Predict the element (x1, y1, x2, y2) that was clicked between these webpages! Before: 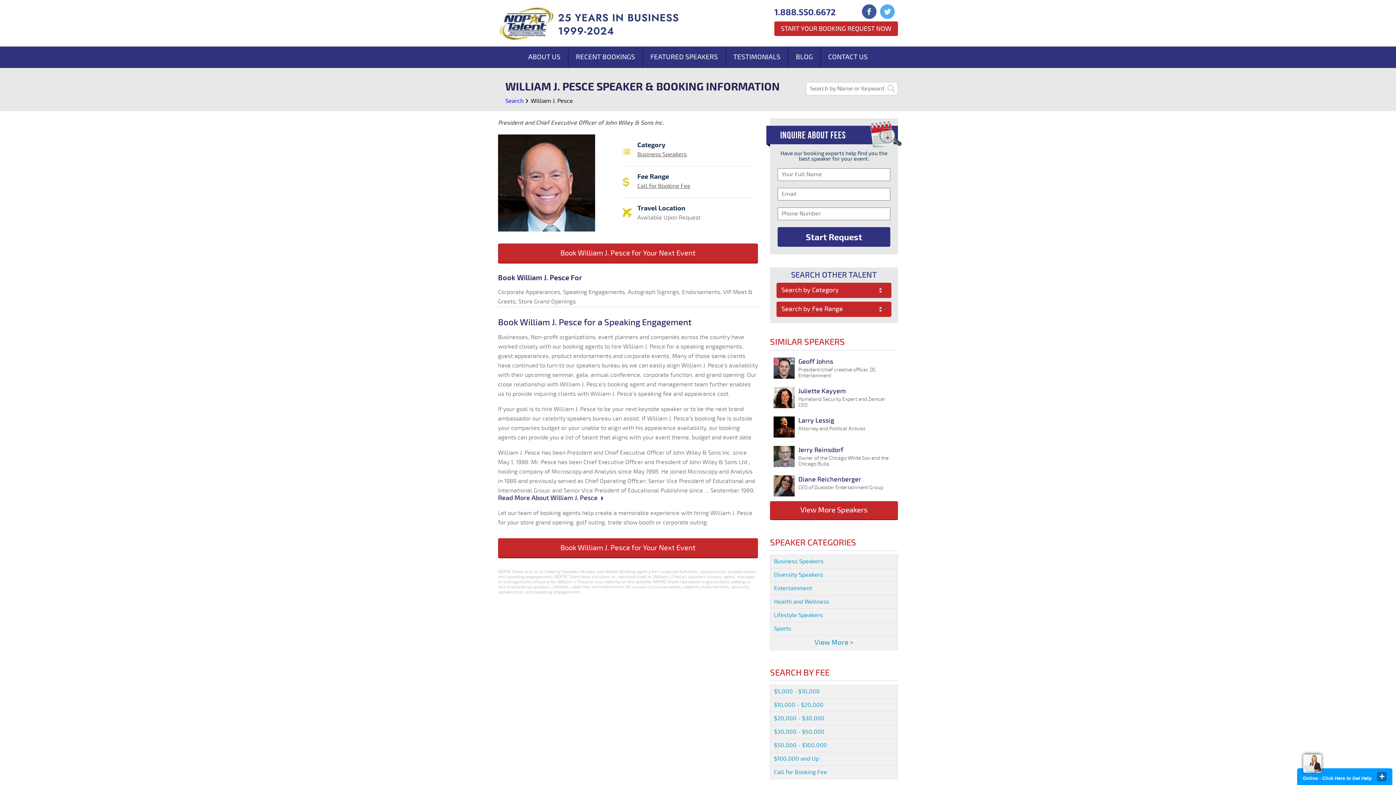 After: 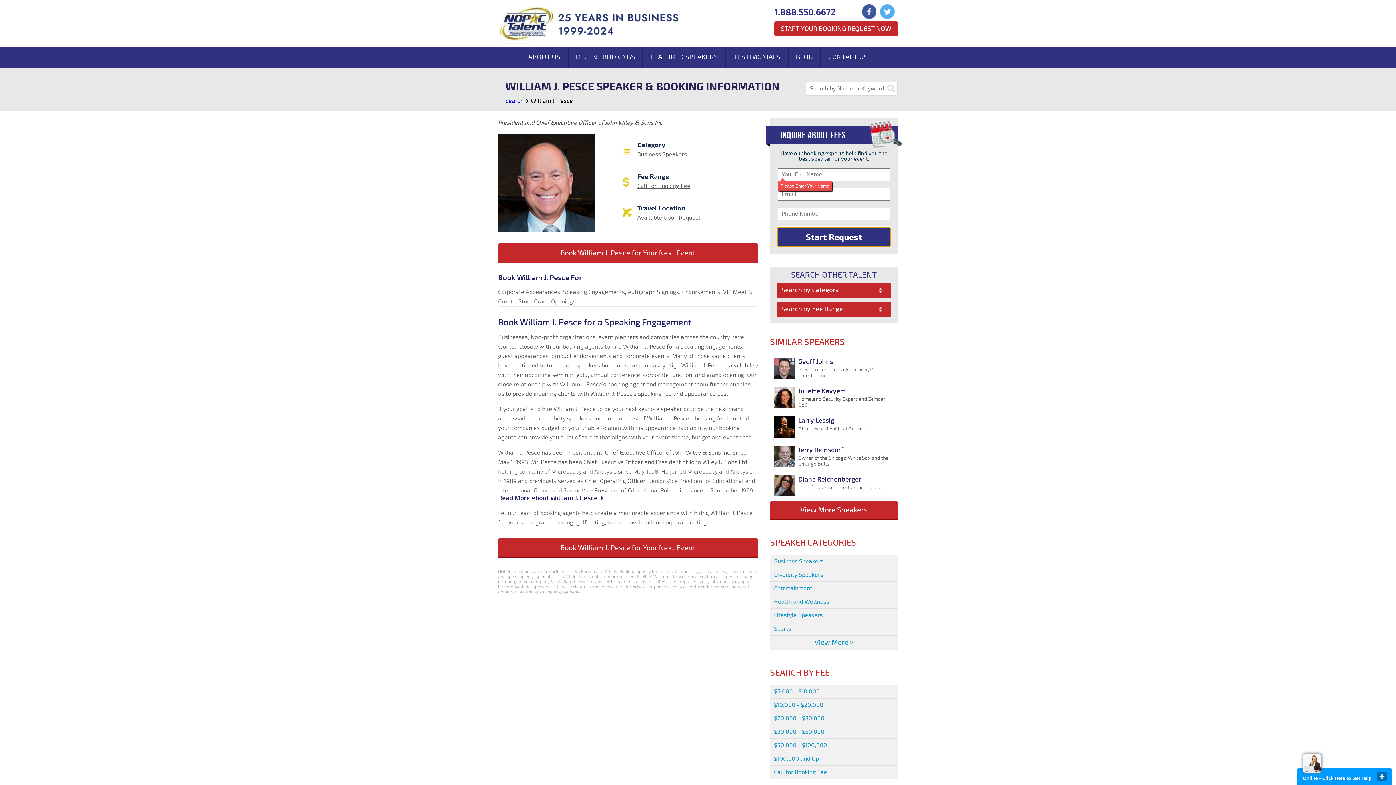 Action: bbox: (777, 227, 890, 246) label: Start Request